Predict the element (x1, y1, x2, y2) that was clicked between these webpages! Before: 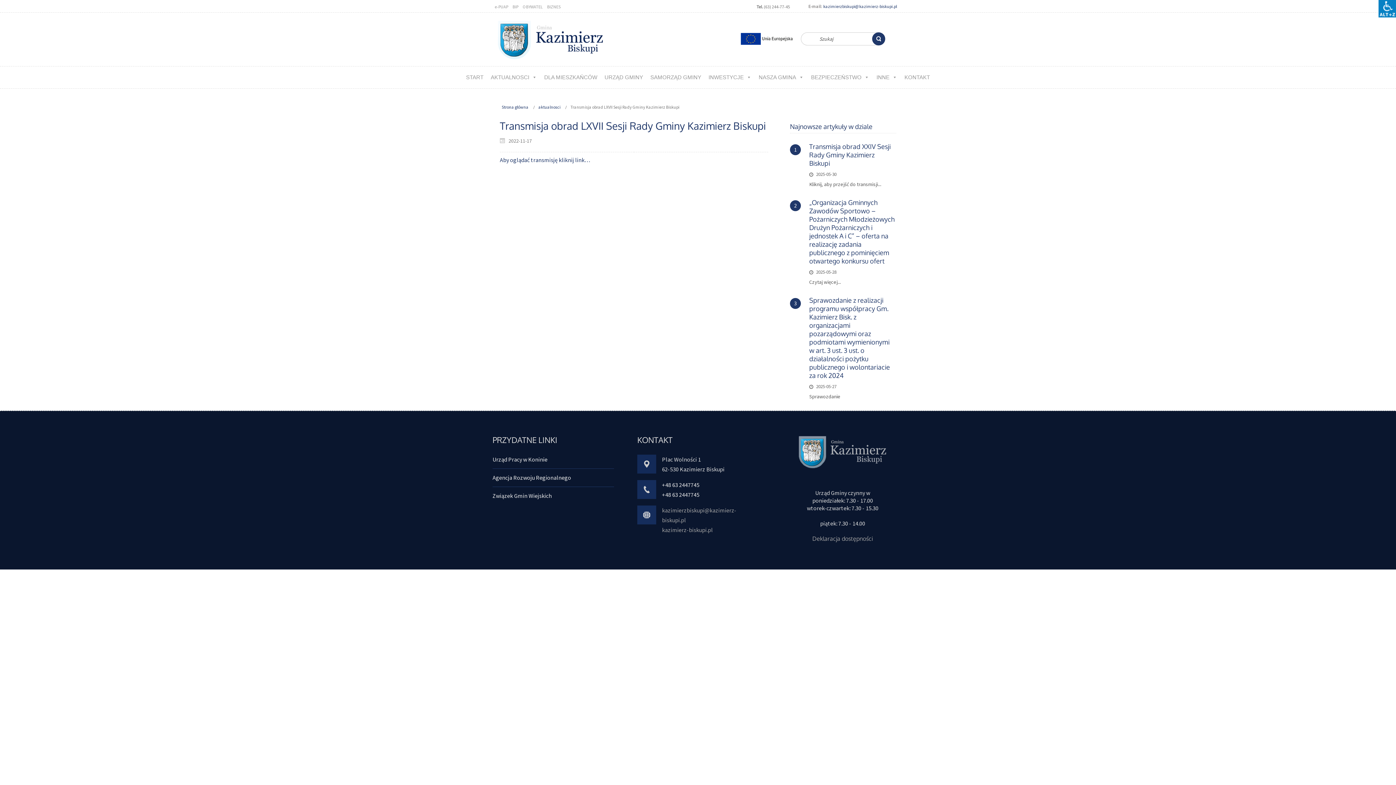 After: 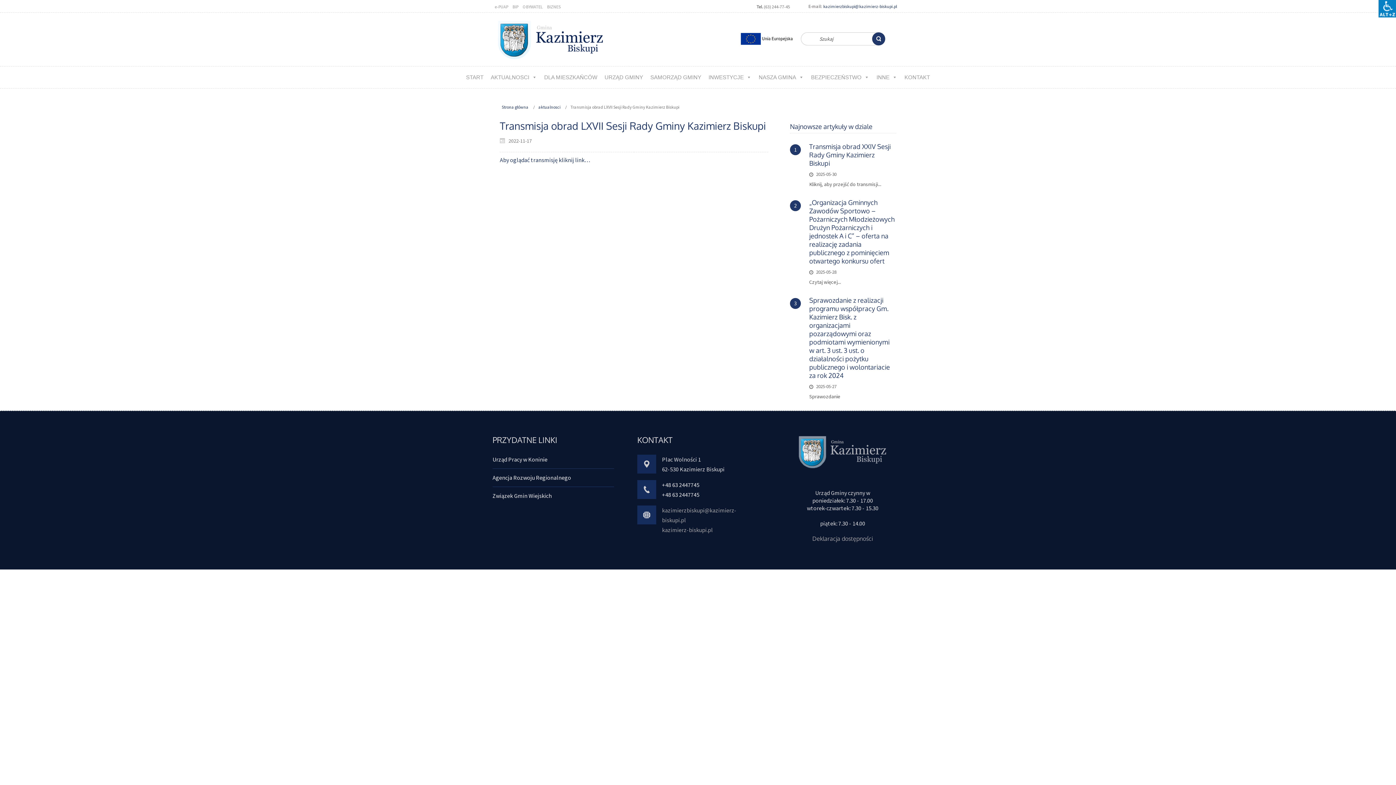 Action: bbox: (823, 3, 897, 9) label: kazimierzbiskupi@kazimierz-biskupi.pl